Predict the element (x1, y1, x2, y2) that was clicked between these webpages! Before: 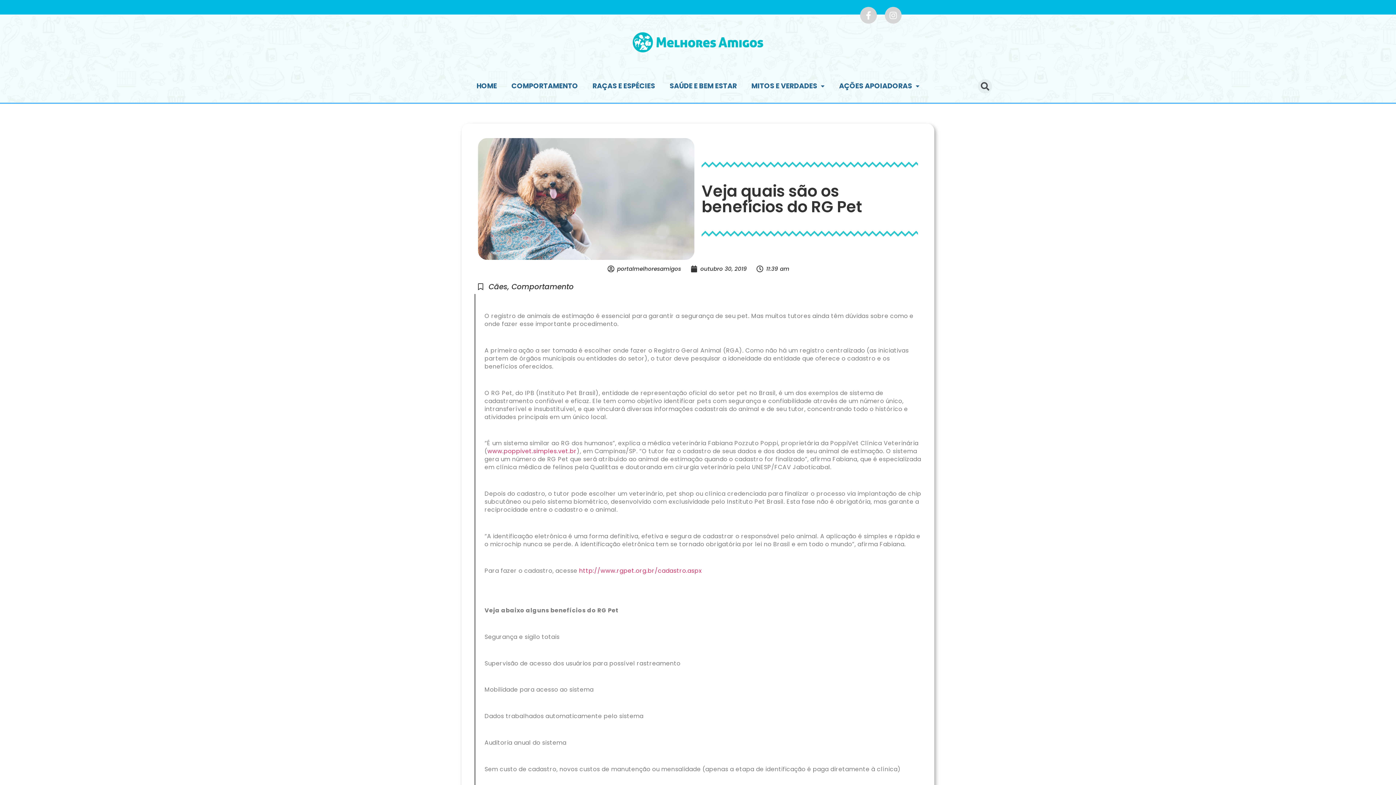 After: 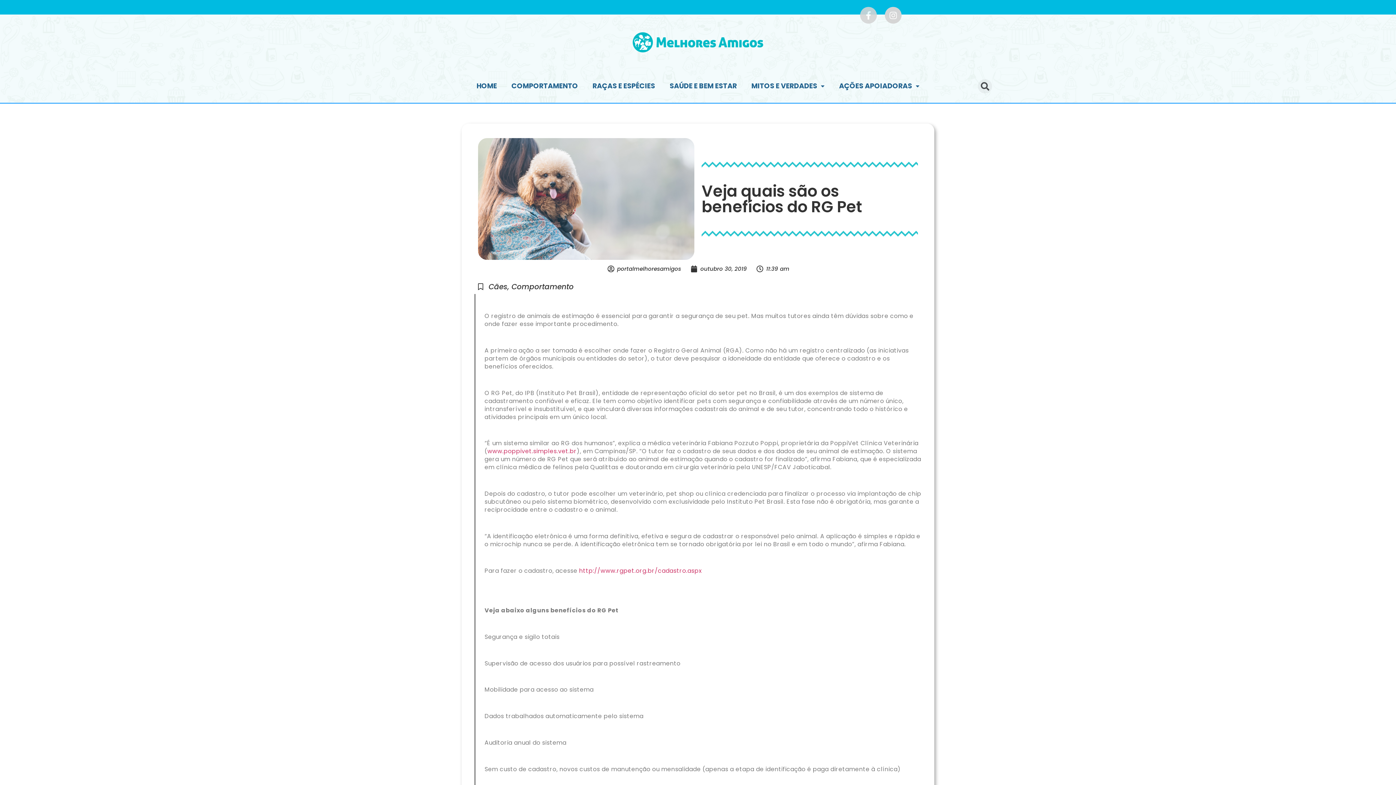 Action: bbox: (860, 6, 877, 23) label: Facebook-f